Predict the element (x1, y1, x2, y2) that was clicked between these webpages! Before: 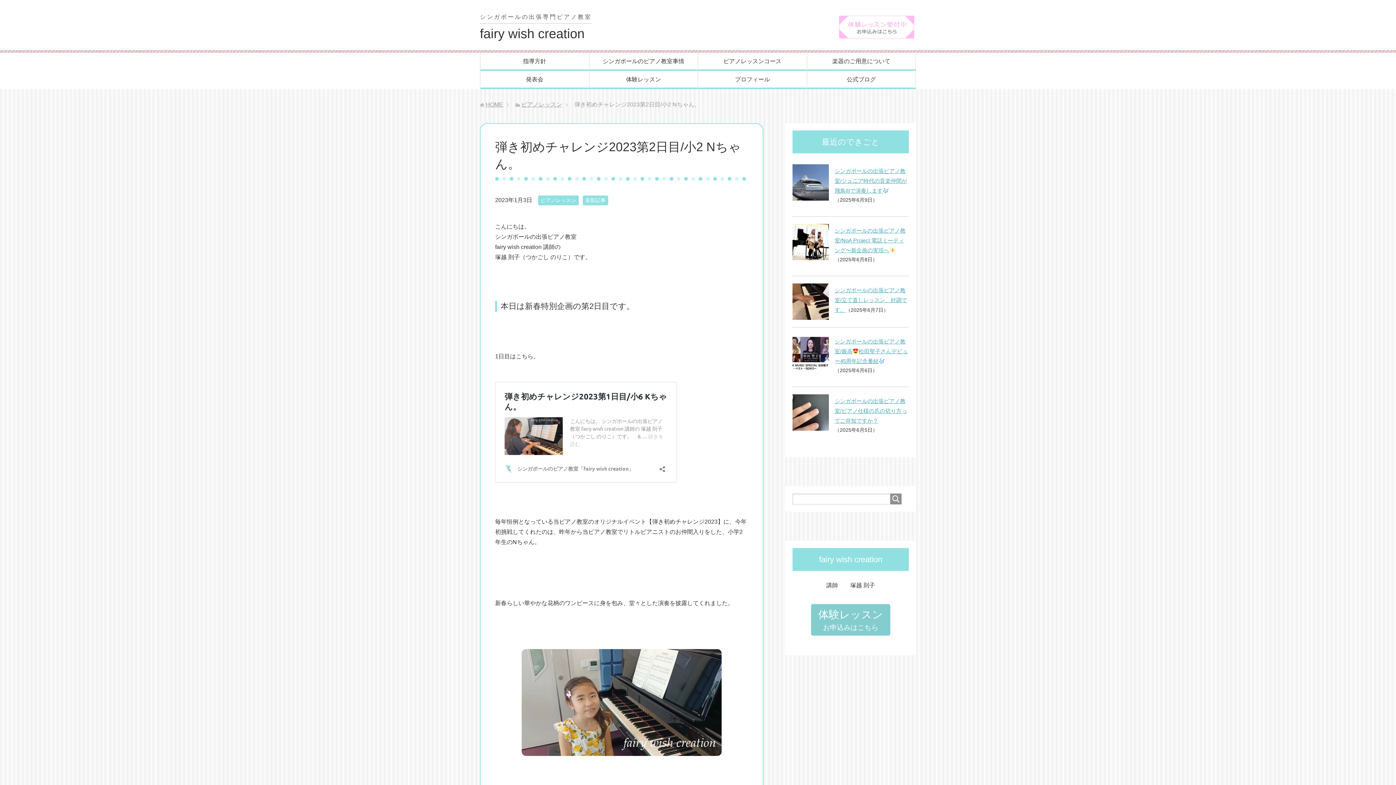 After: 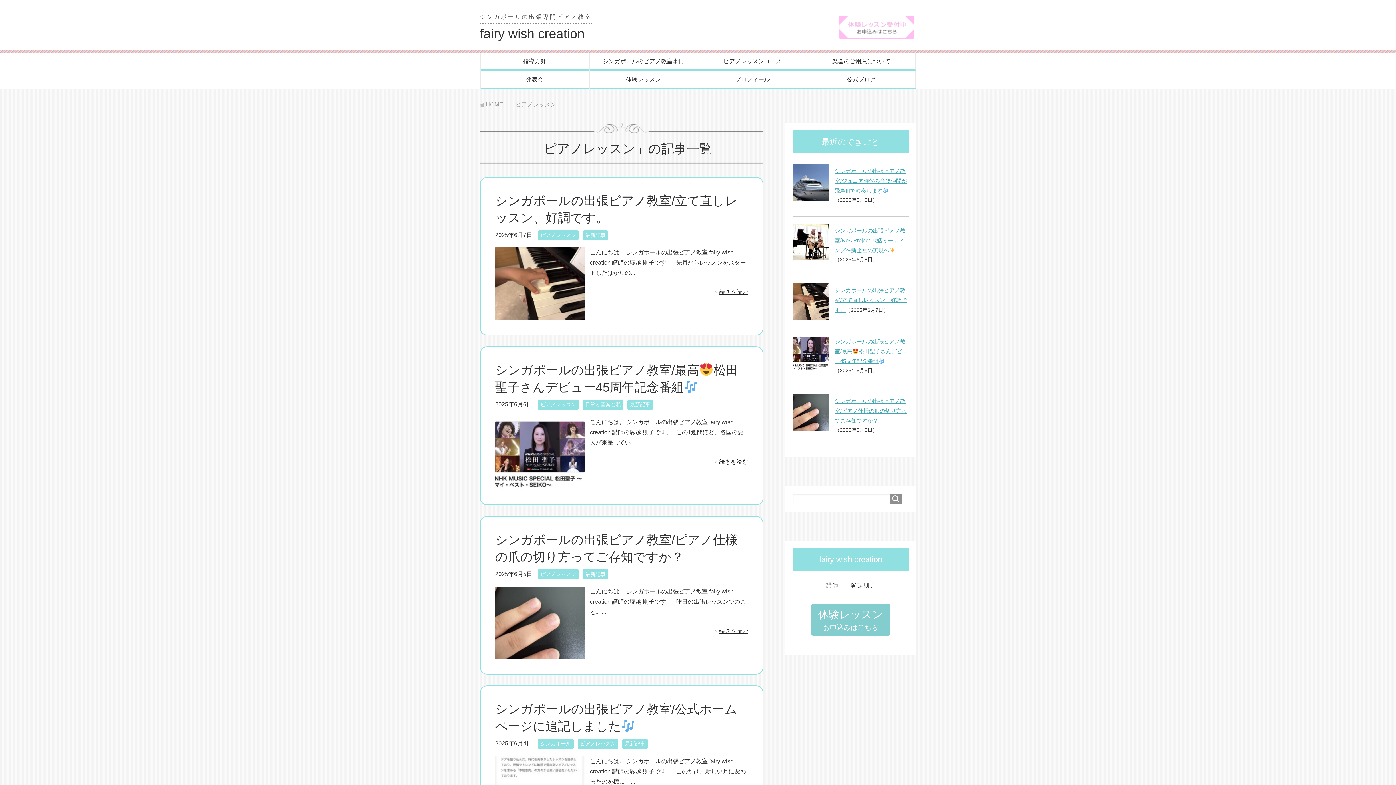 Action: bbox: (538, 195, 578, 205) label: ピアノレッスン